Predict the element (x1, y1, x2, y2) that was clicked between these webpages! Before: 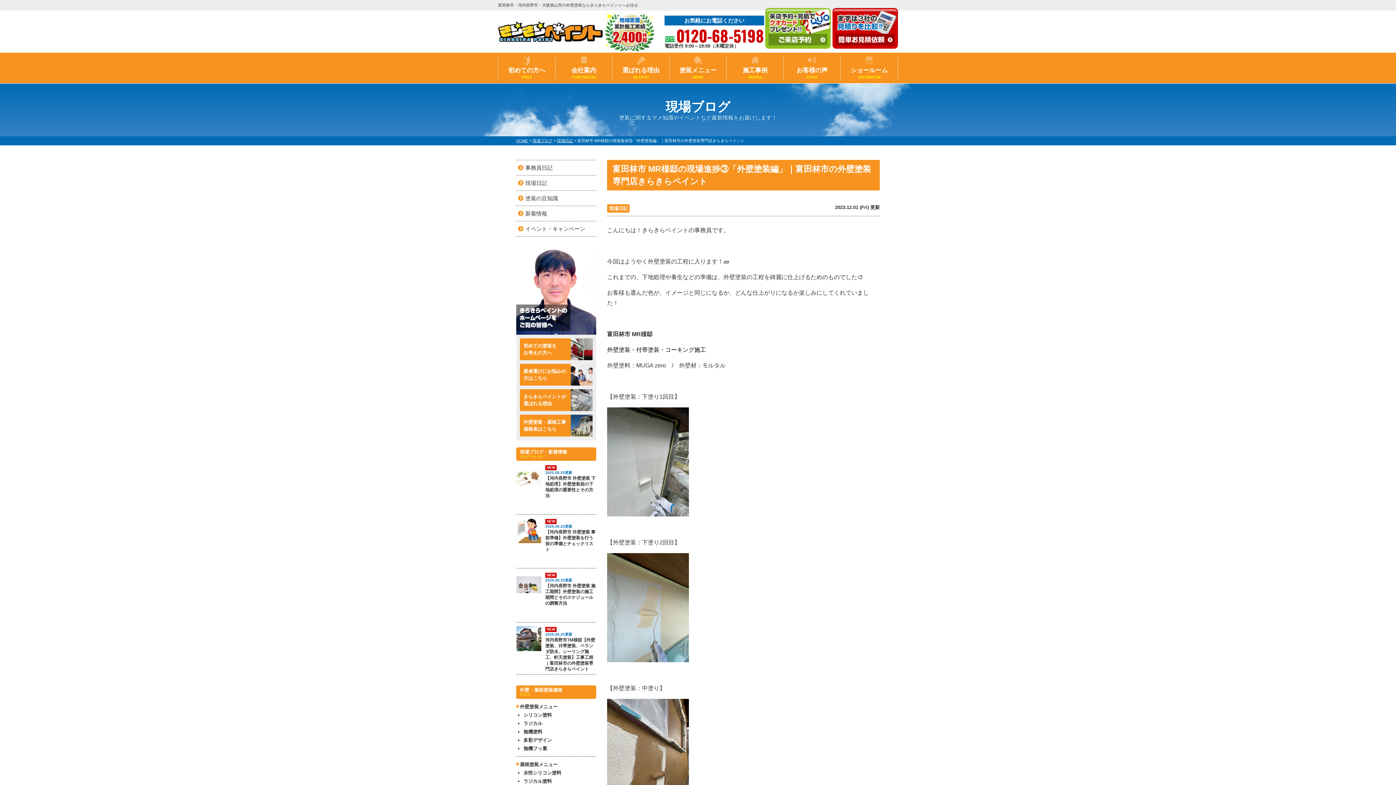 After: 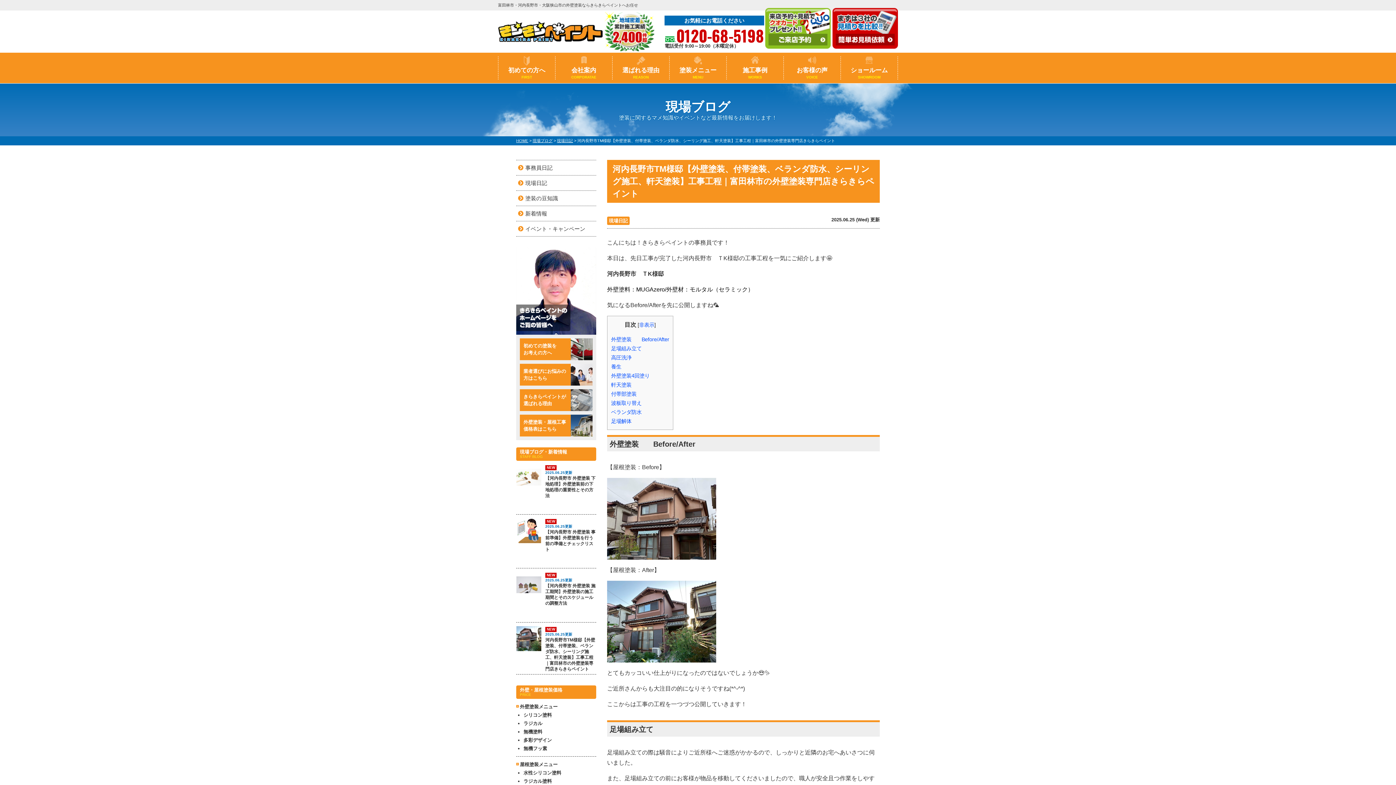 Action: bbox: (516, 626, 596, 672) label: NEW
2025.06.25更新

河内長野市TM様邸【外壁塗装、付帯塗装、ベランダ防水、シーリング施工、軒天塗装】工事工程｜富田林市の外壁塗装専門店きらきらペイント